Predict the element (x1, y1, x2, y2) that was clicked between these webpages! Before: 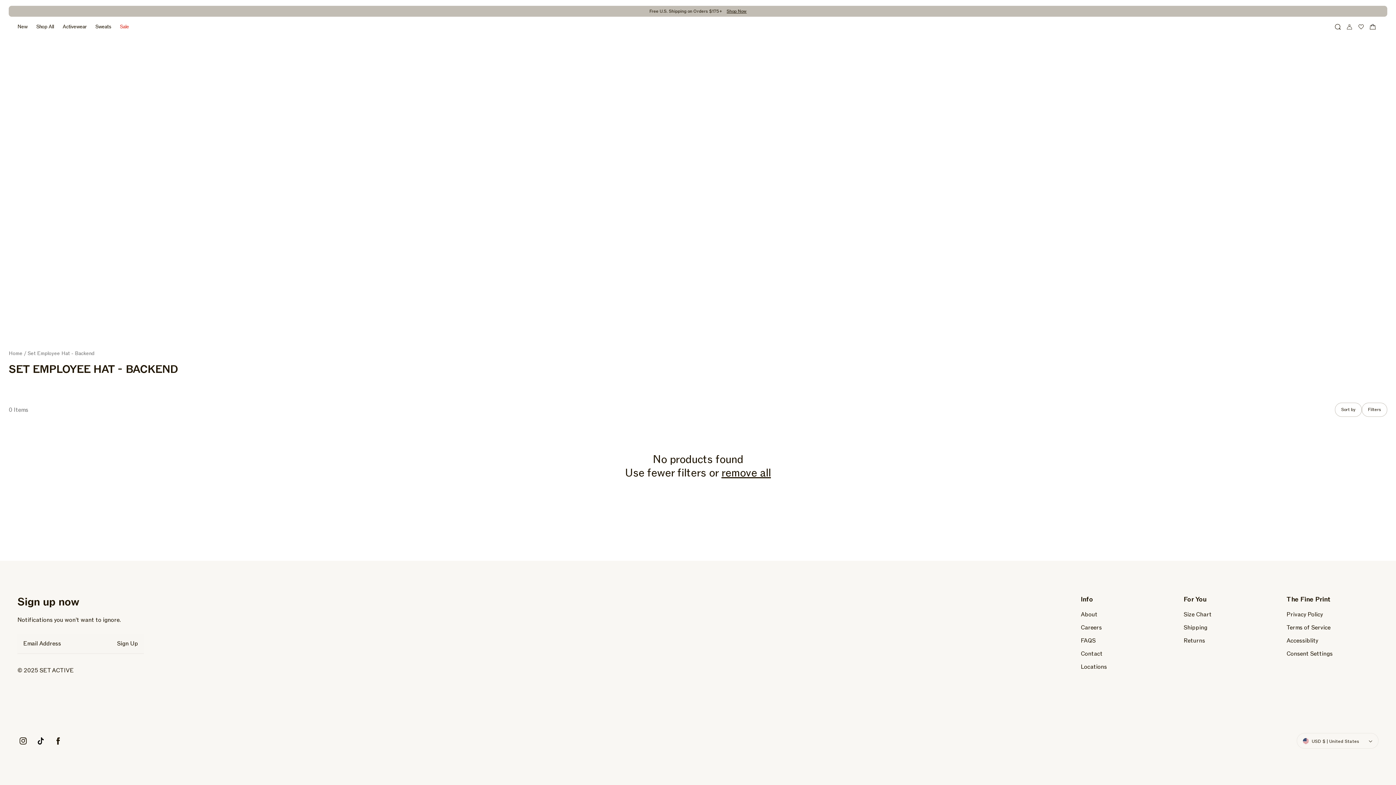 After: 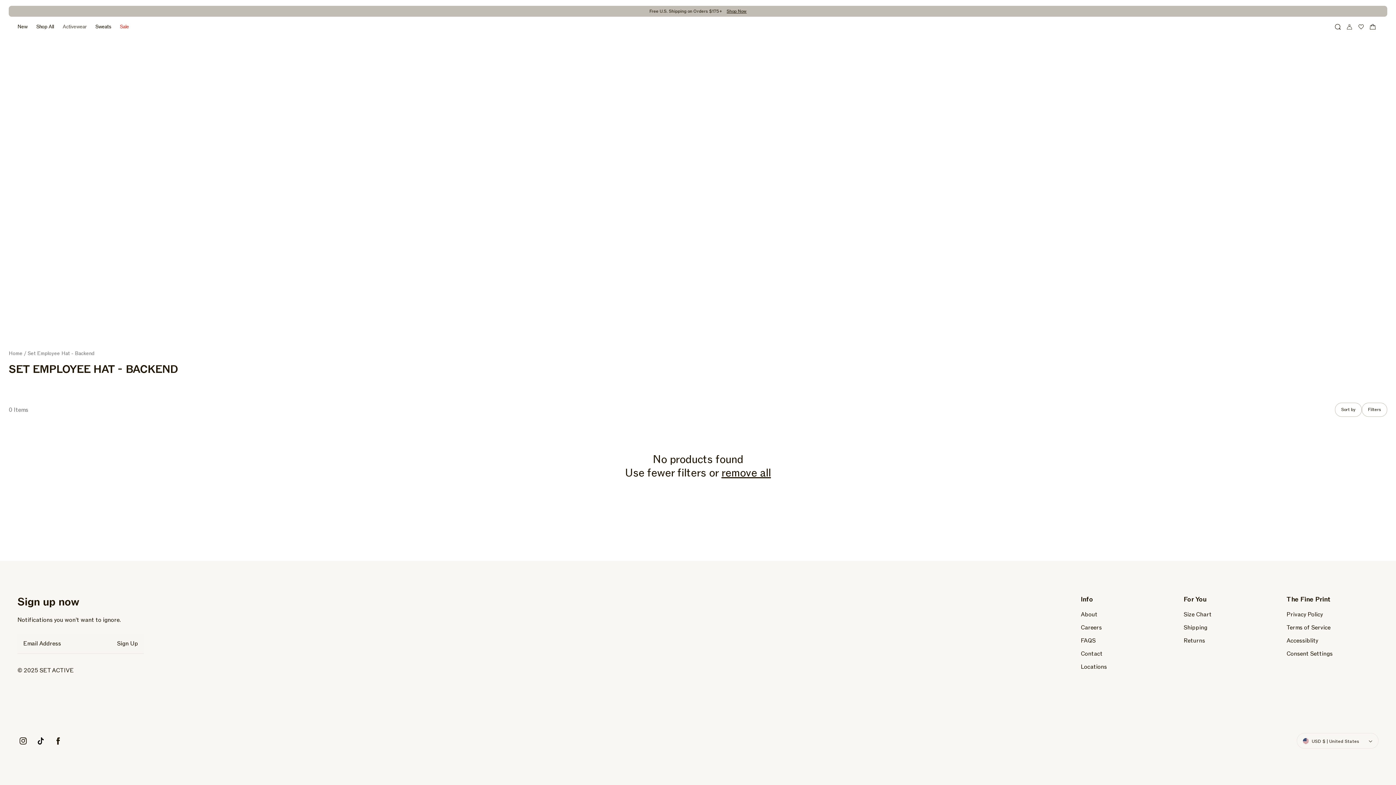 Action: label: Activewear bbox: (58, 20, 90, 33)